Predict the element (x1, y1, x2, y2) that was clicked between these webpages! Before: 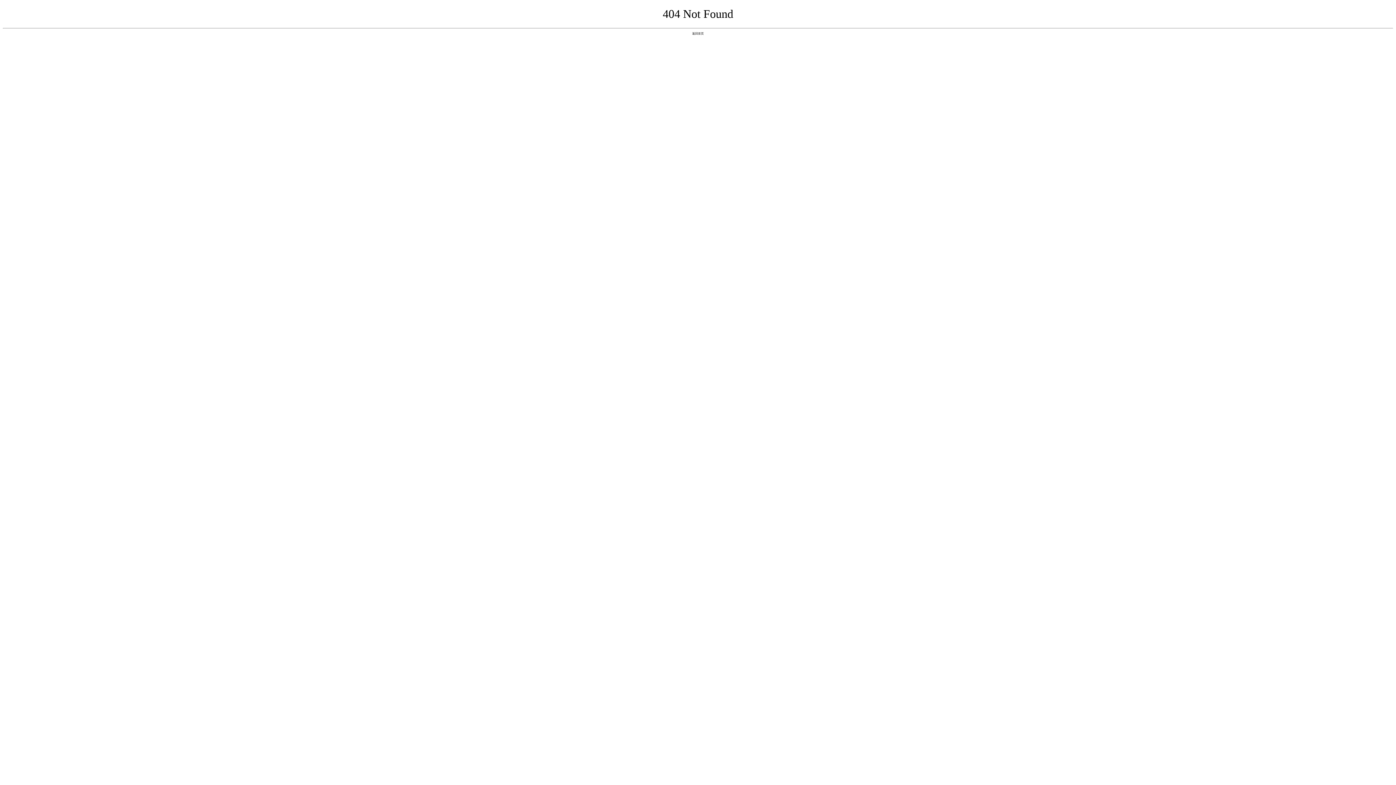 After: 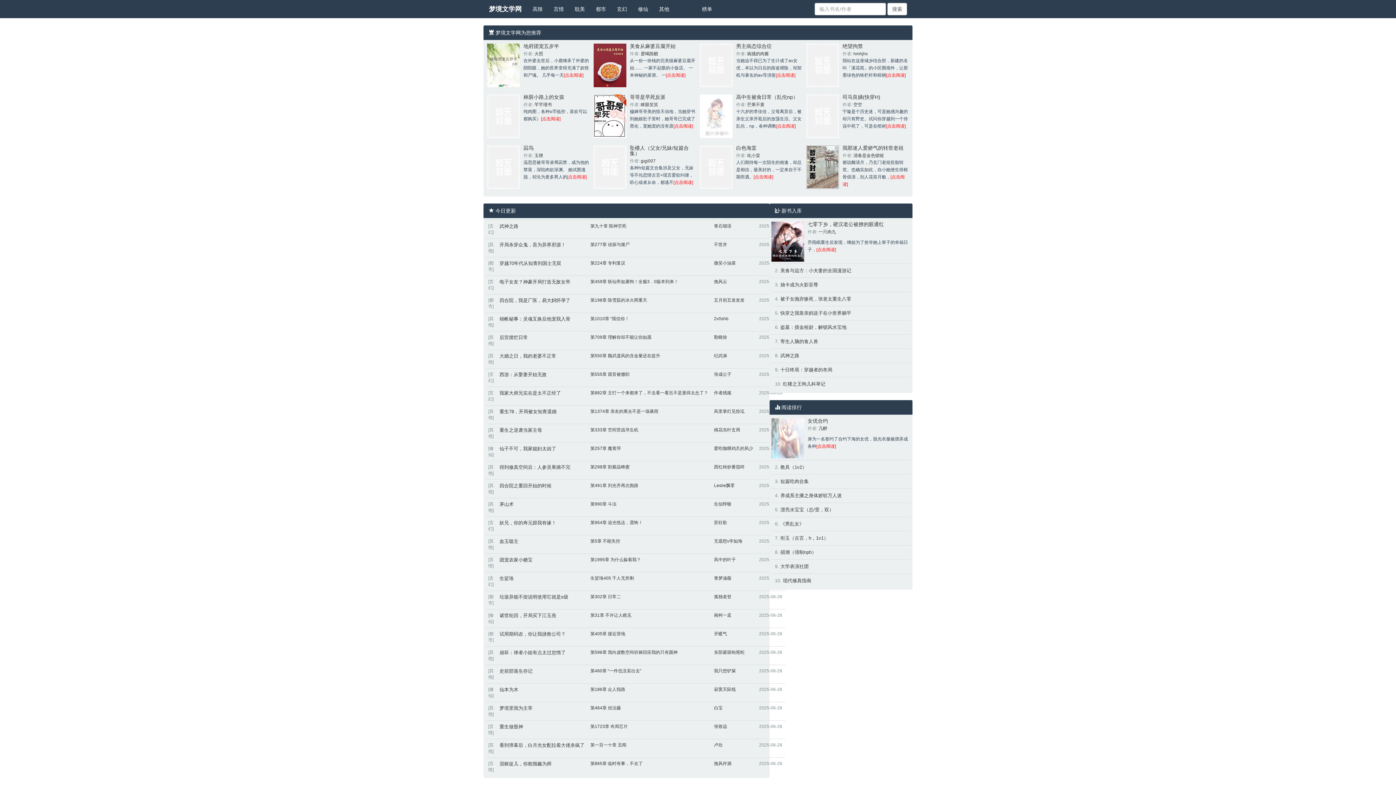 Action: bbox: (692, 31, 704, 35) label: 返回首页